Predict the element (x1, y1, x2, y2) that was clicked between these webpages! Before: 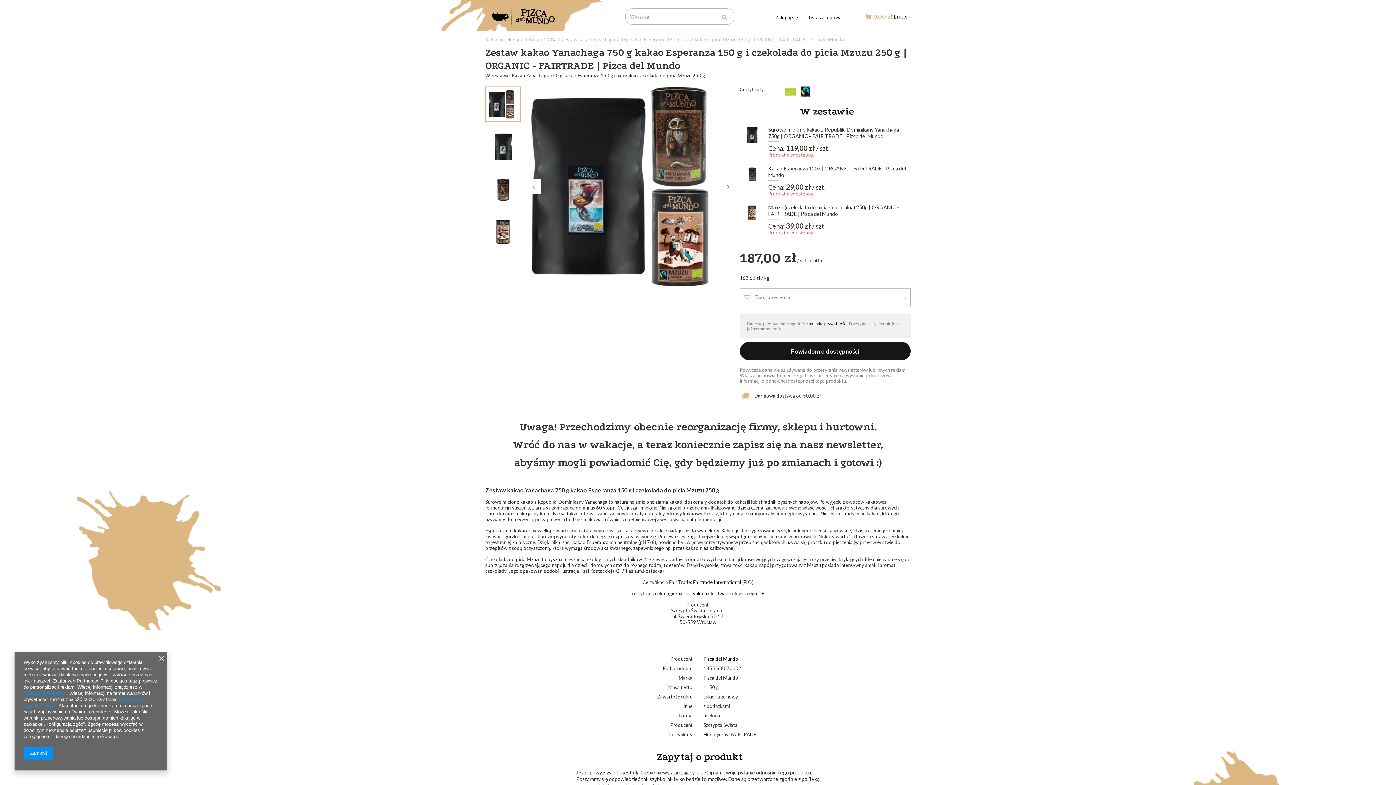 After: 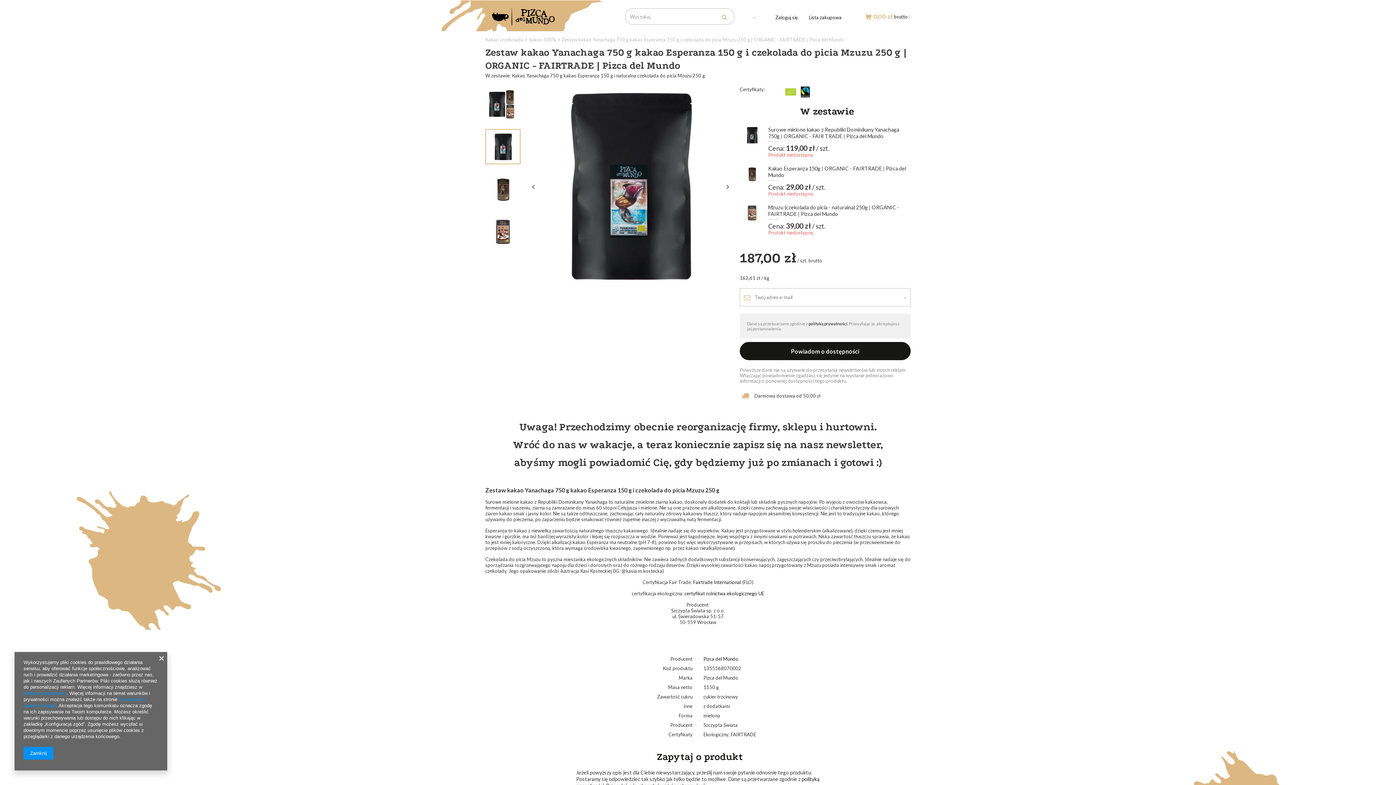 Action: bbox: (485, 129, 520, 164)